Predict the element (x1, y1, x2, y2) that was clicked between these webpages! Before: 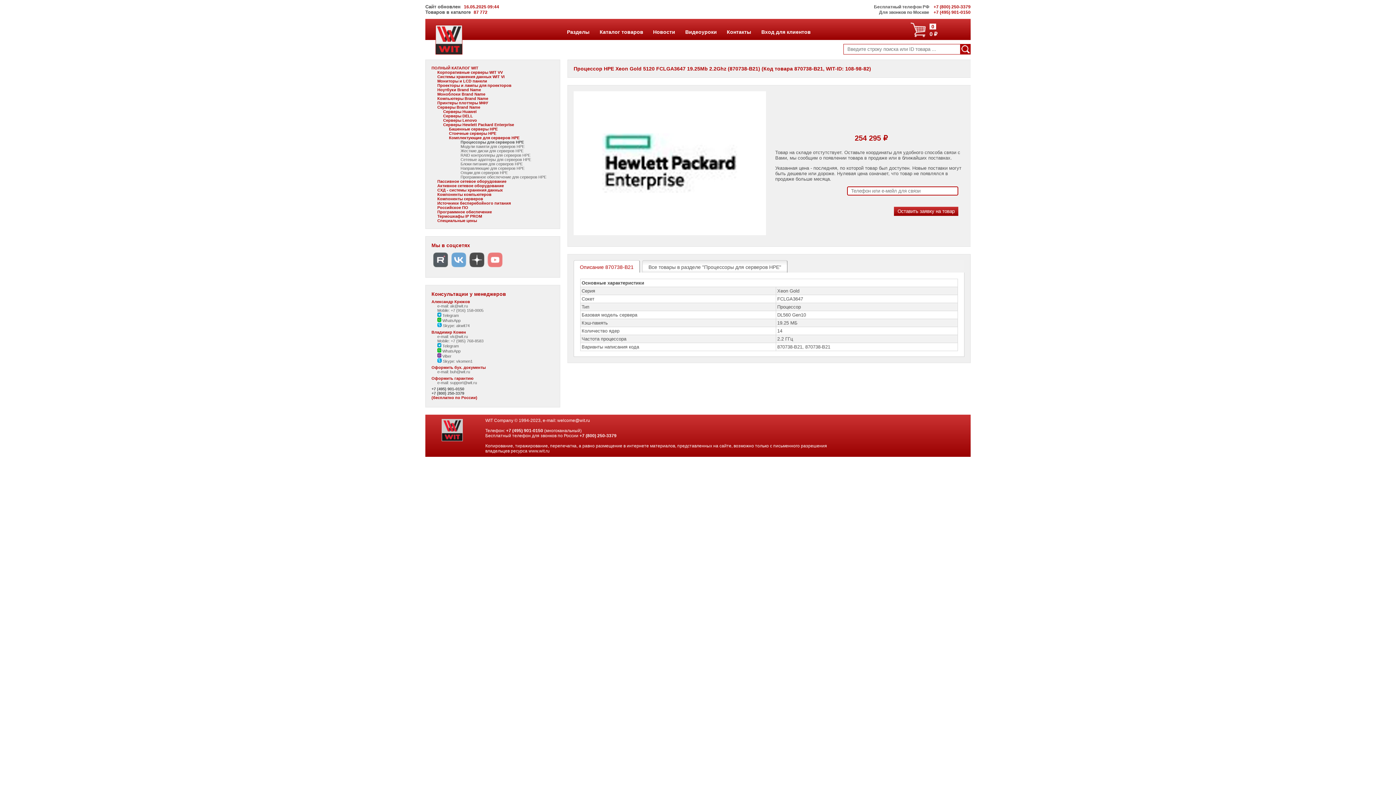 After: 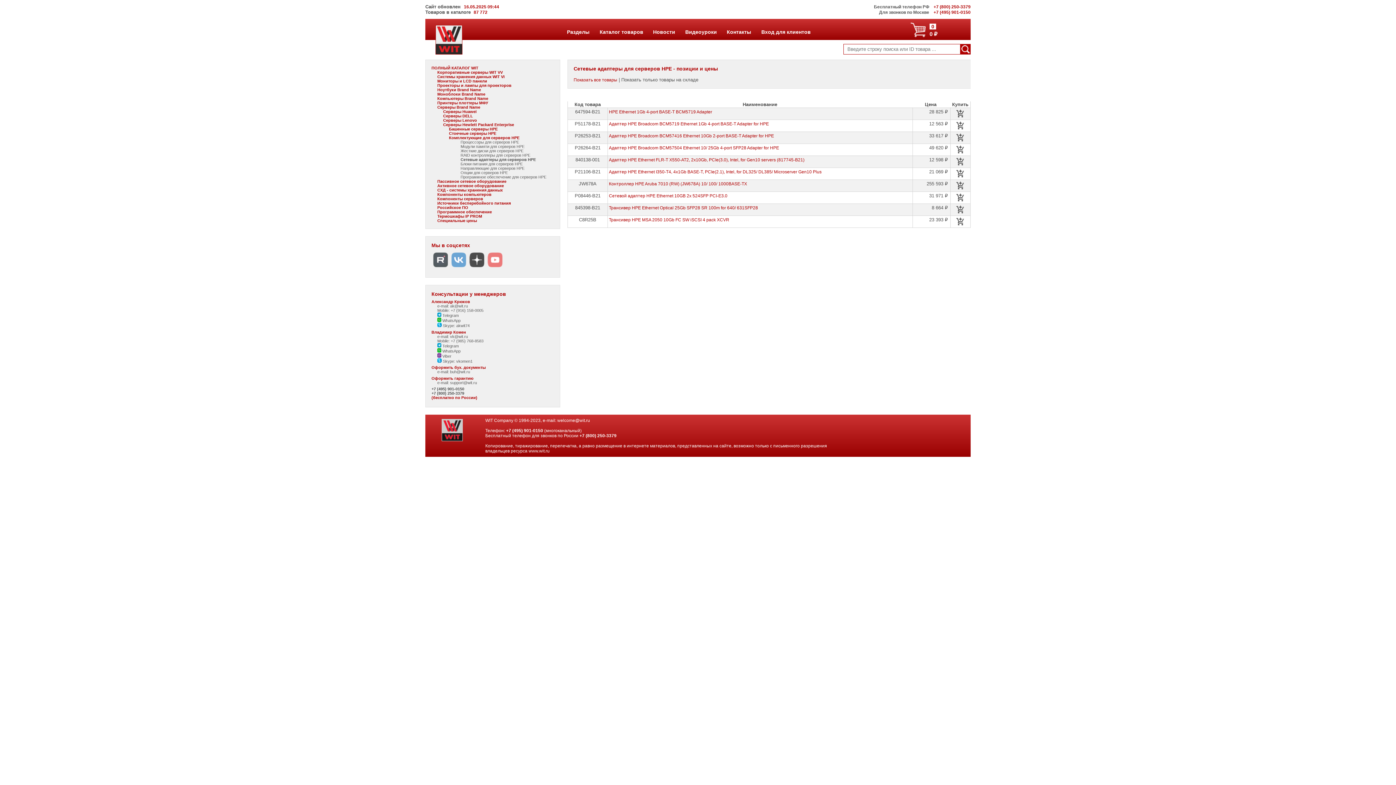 Action: label: Сетевые адаптеры для серверов HPE bbox: (460, 157, 531, 161)